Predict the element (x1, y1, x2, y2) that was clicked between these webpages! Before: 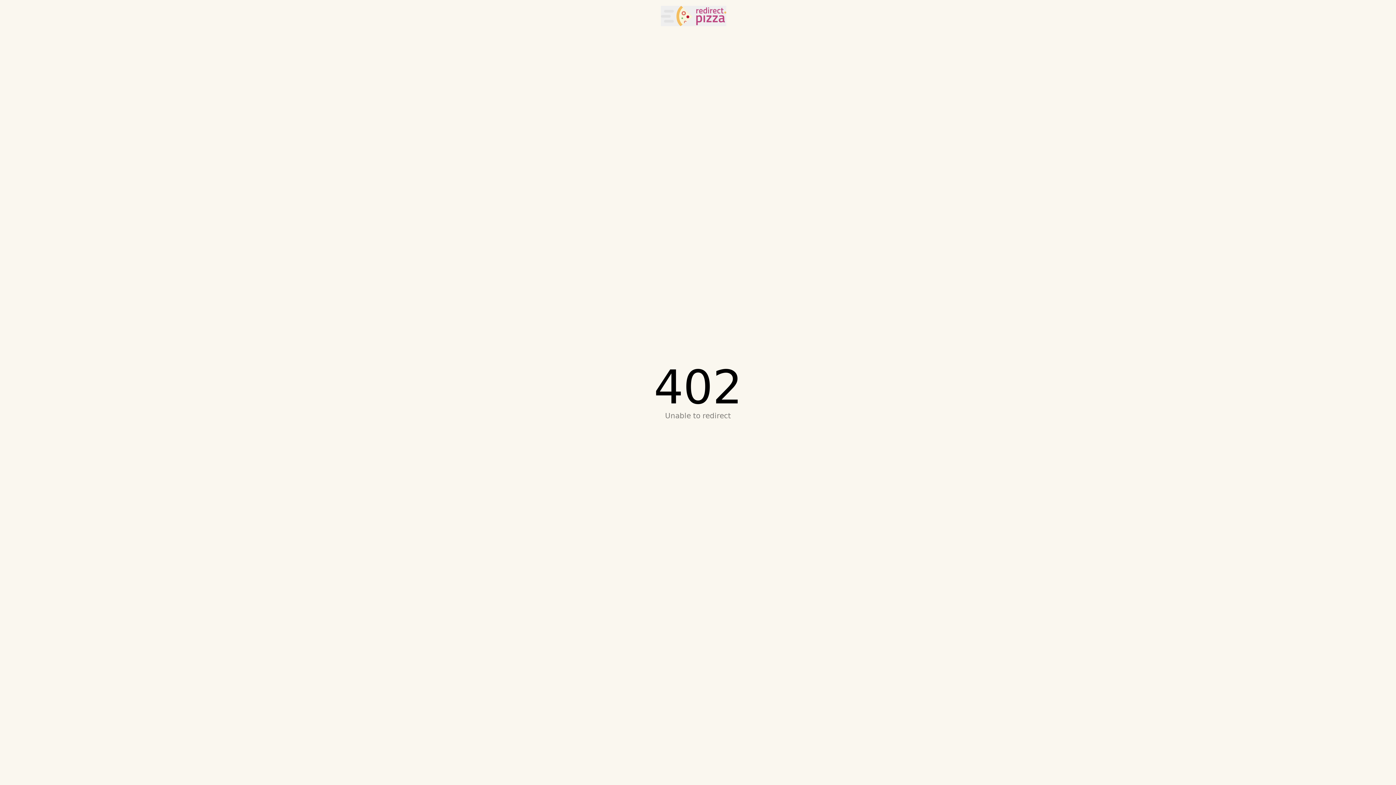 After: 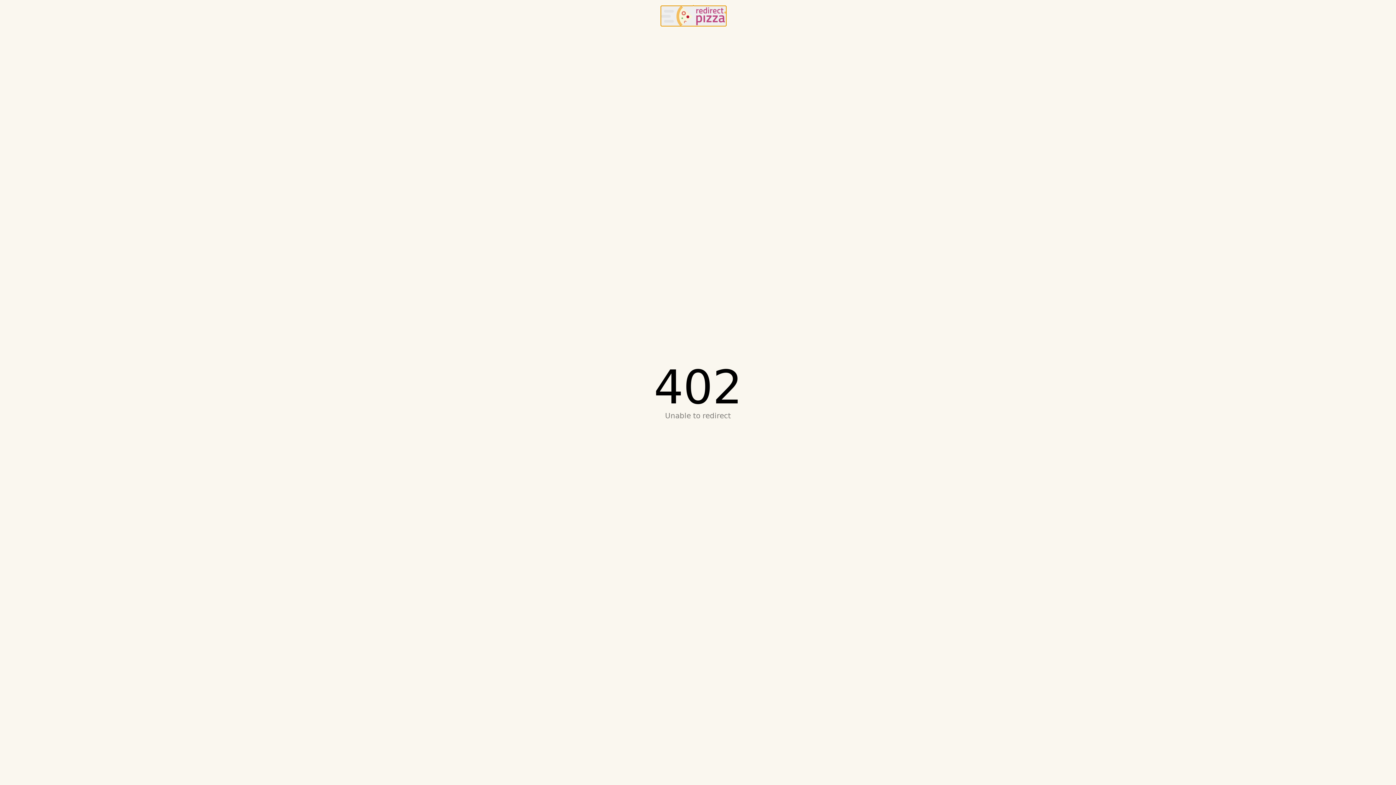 Action: label: redirect.pizza bbox: (661, 5, 726, 26)